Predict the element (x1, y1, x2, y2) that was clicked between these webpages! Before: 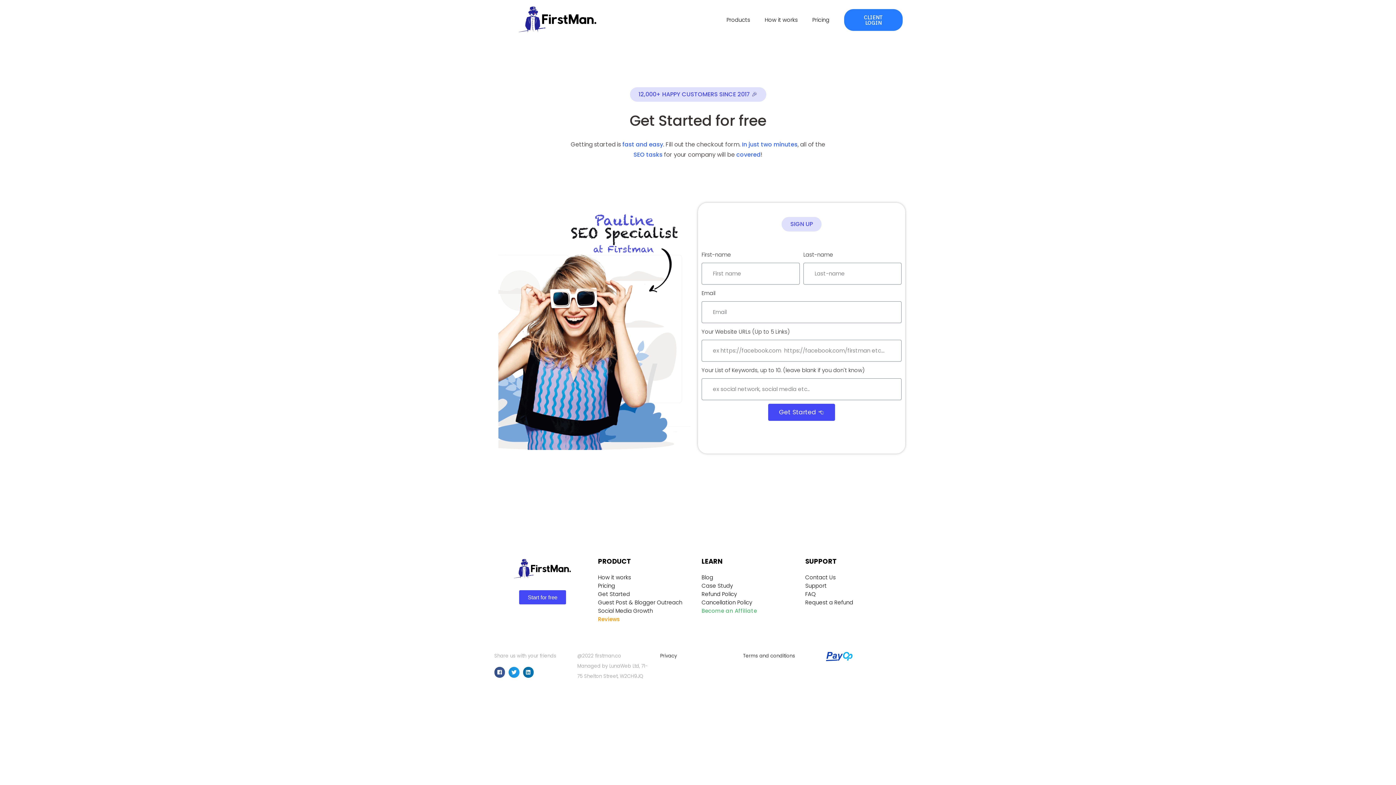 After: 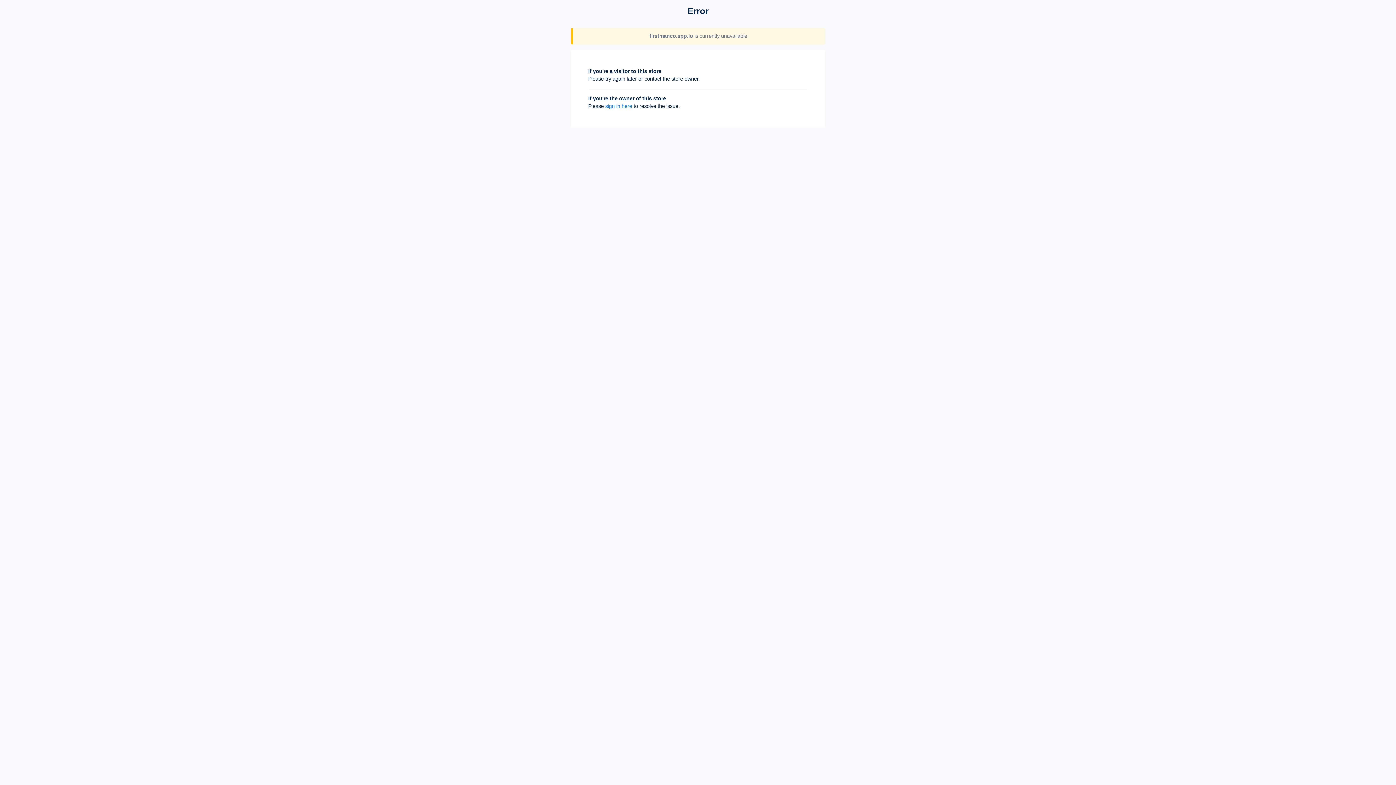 Action: label: Get Started bbox: (598, 590, 630, 598)